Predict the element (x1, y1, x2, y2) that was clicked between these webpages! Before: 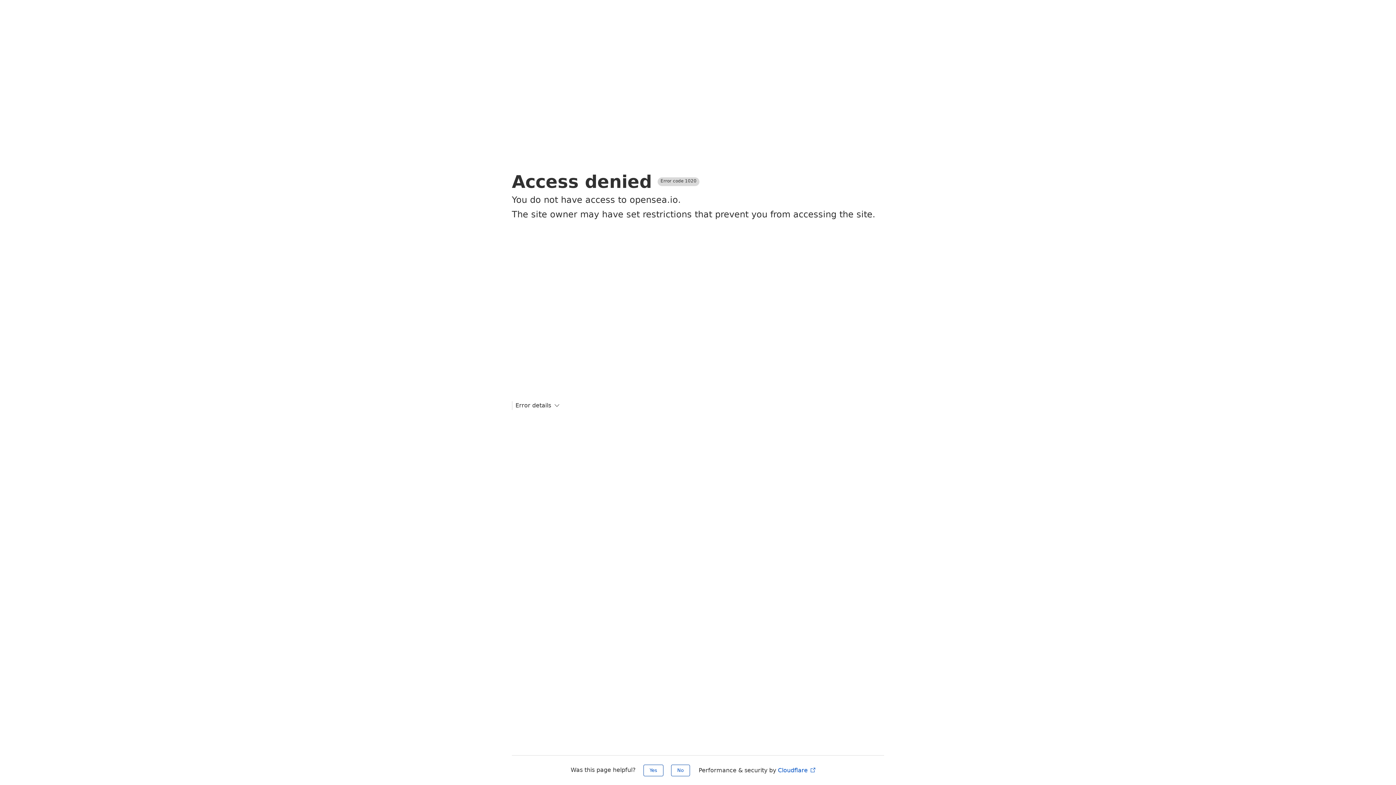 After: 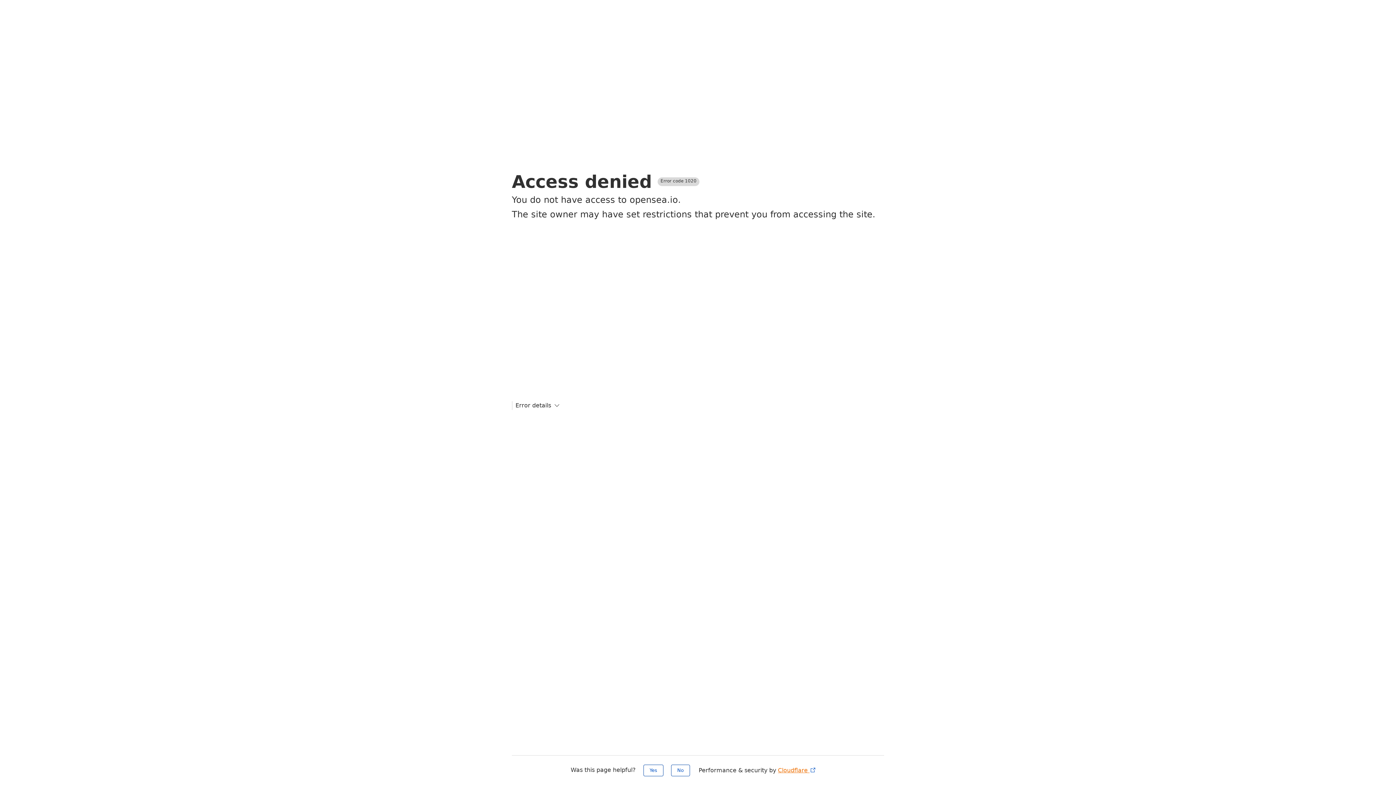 Action: bbox: (778, 767, 816, 774) label: Cloudflare 